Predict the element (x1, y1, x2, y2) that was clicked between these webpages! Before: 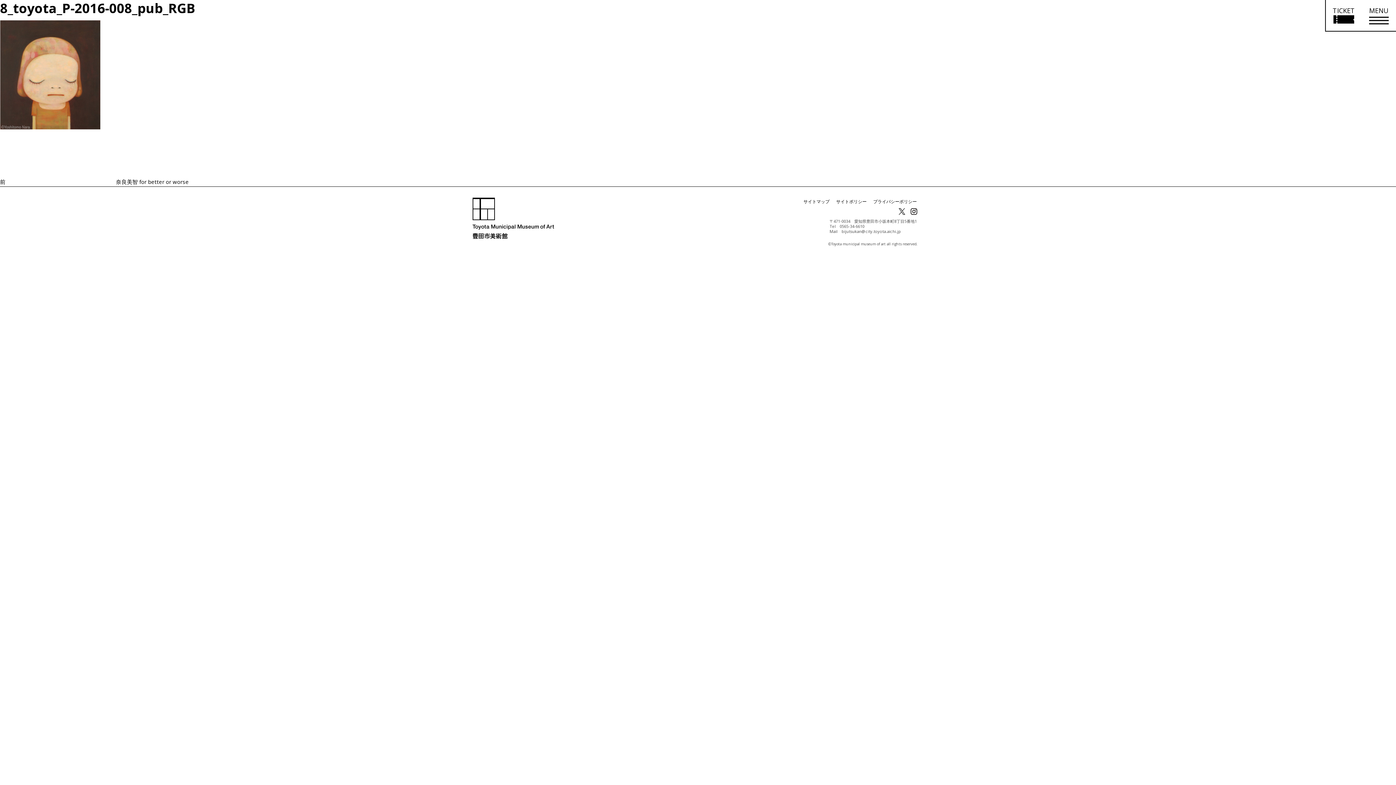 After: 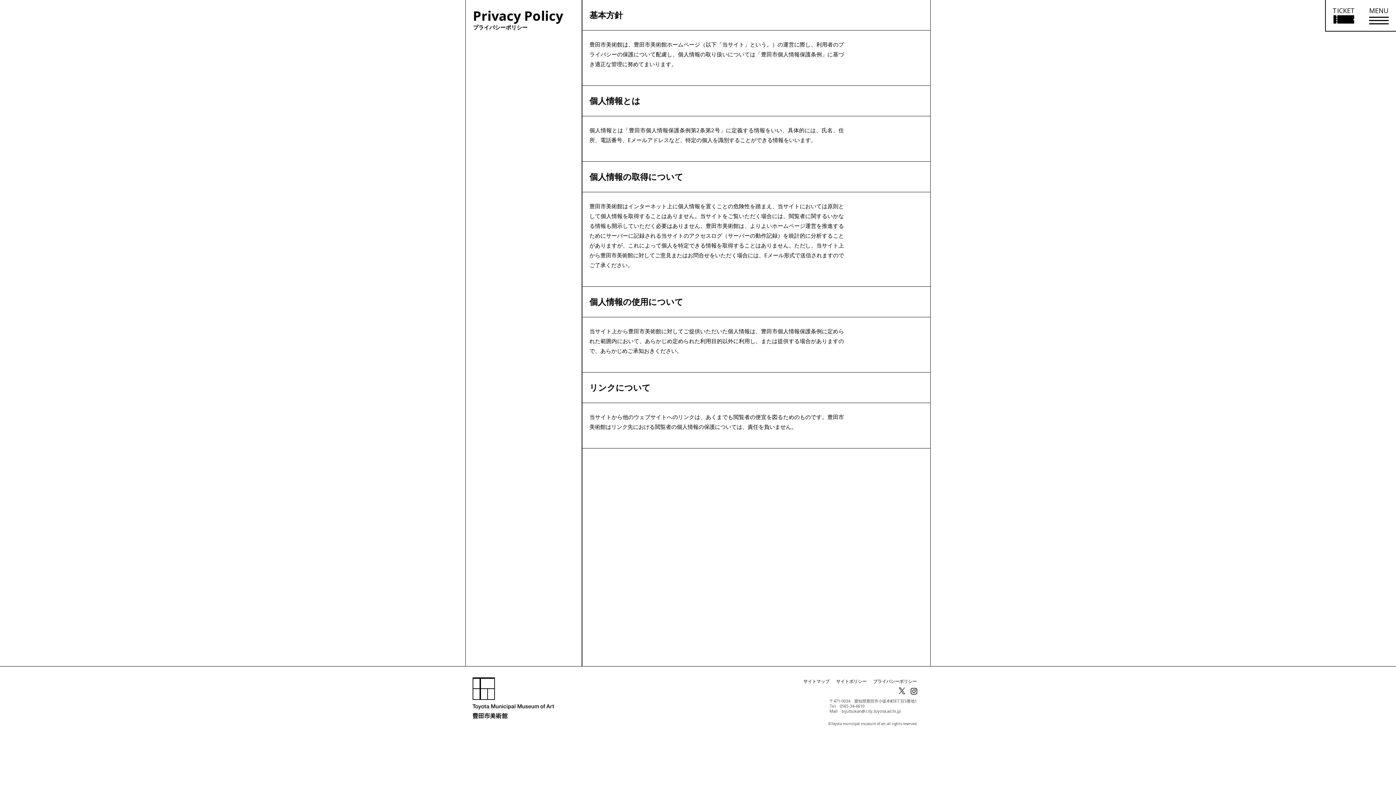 Action: bbox: (873, 198, 917, 204) label: プライバシーポリシー